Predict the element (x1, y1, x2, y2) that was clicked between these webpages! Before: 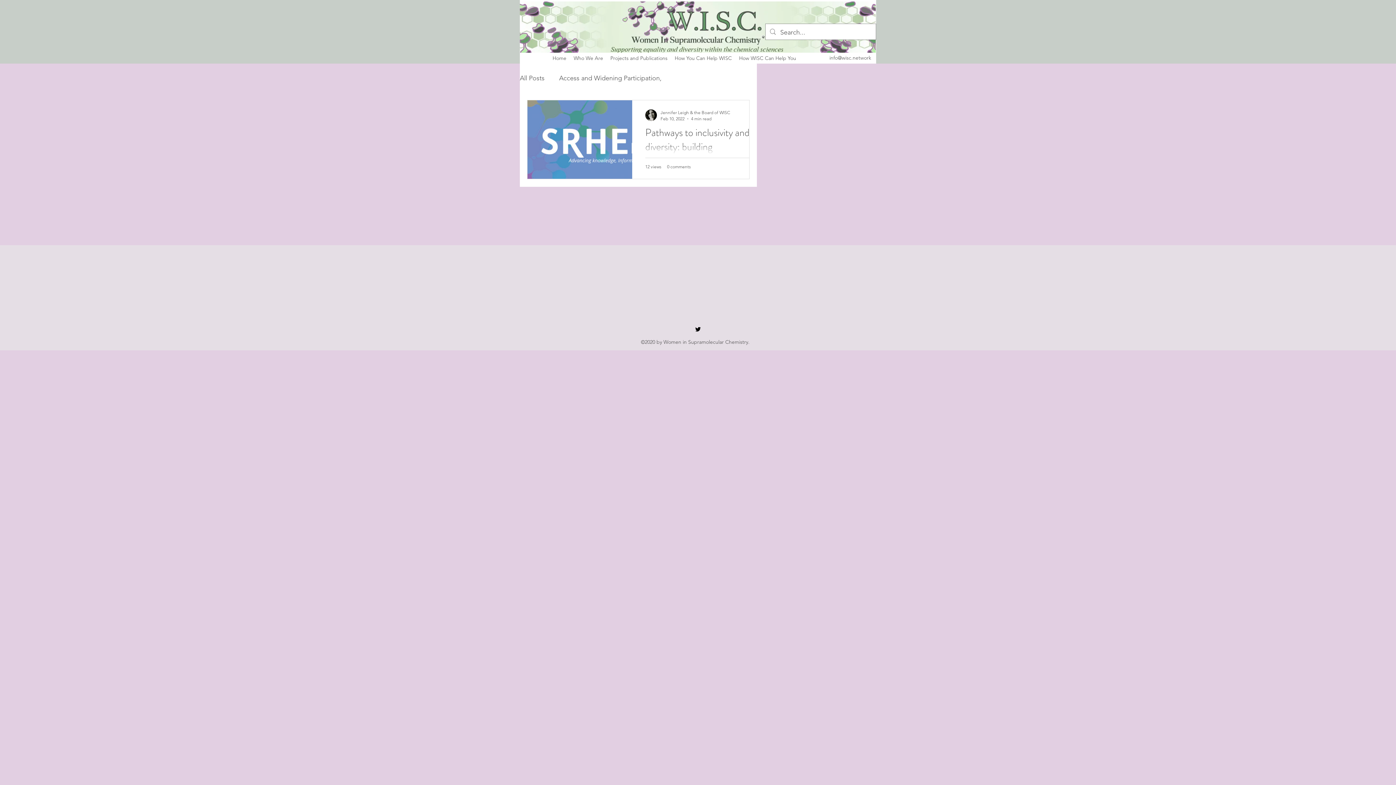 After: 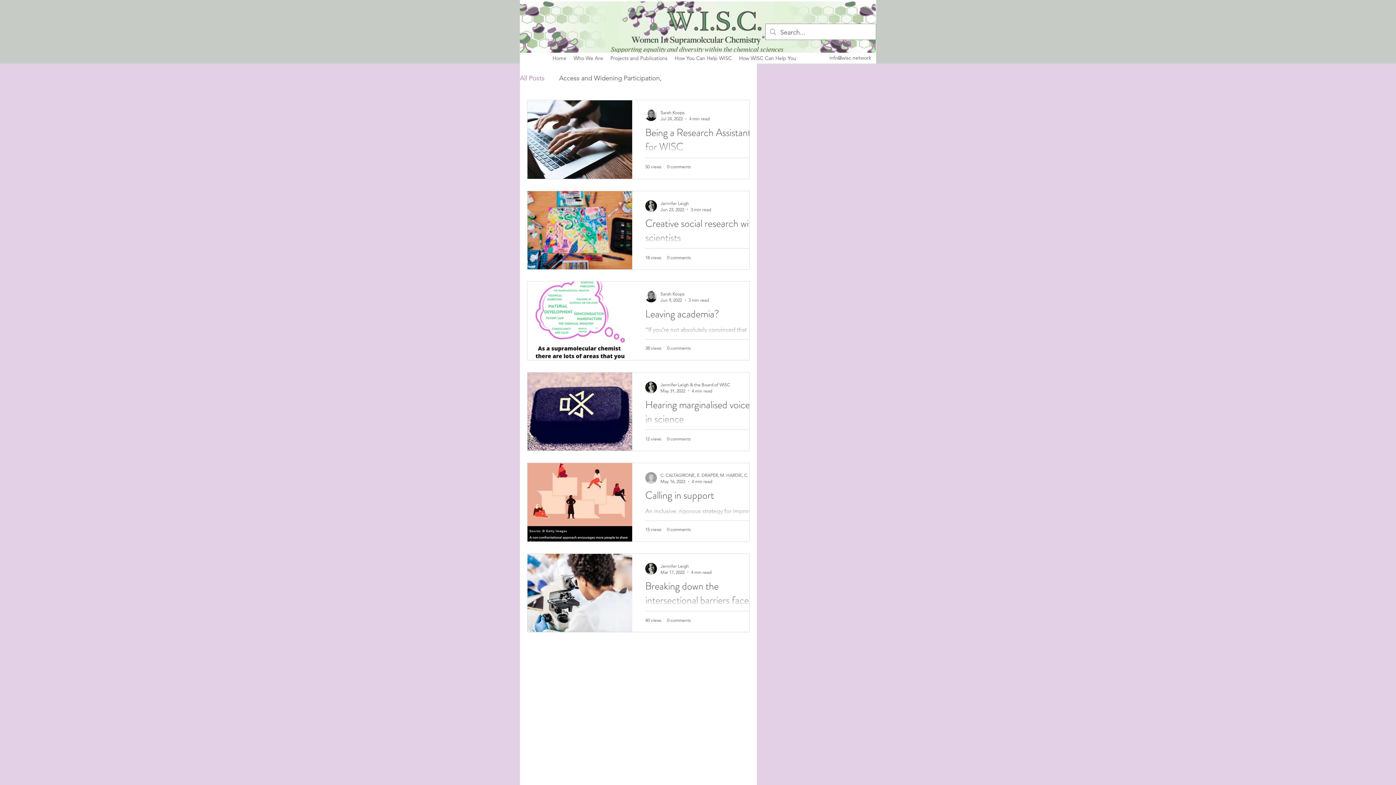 Action: bbox: (520, 74, 544, 82) label: All Posts